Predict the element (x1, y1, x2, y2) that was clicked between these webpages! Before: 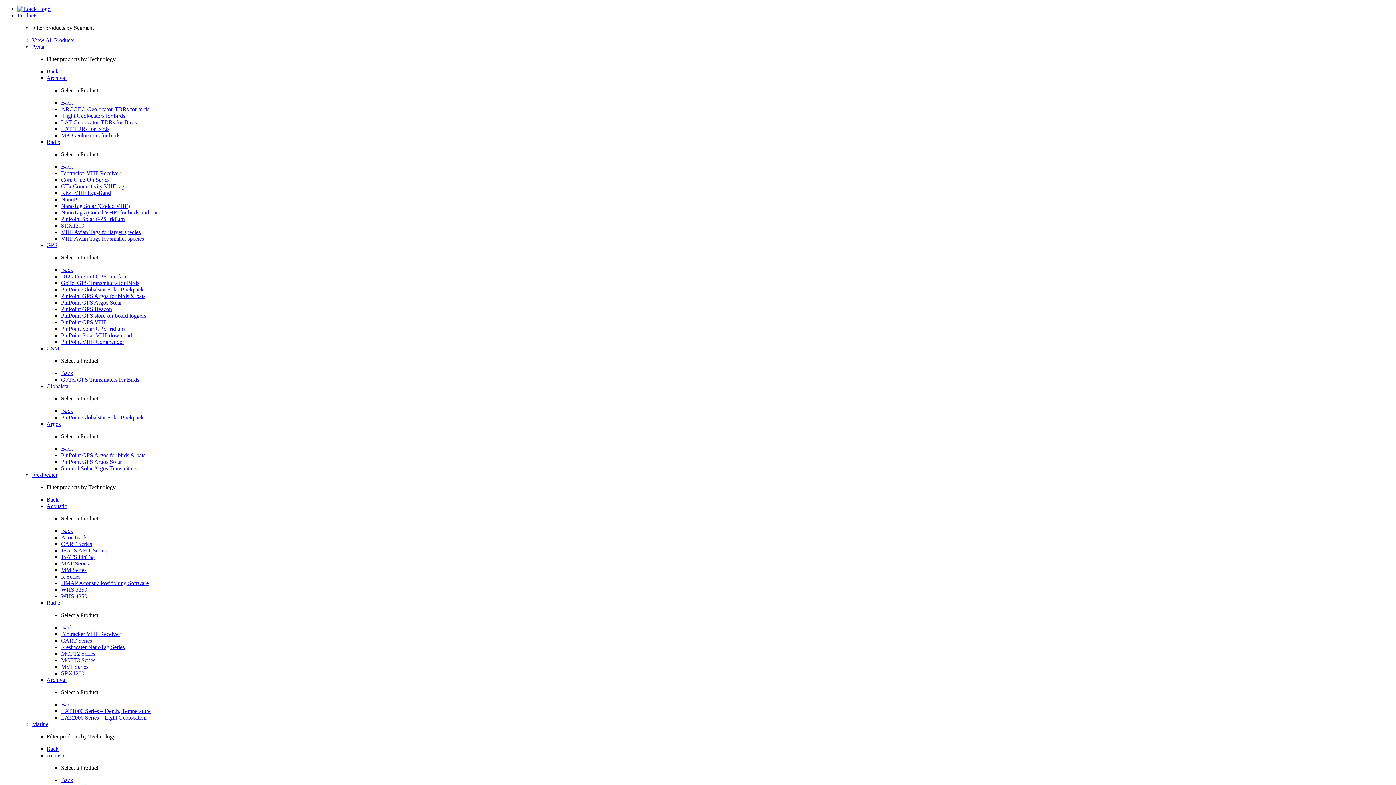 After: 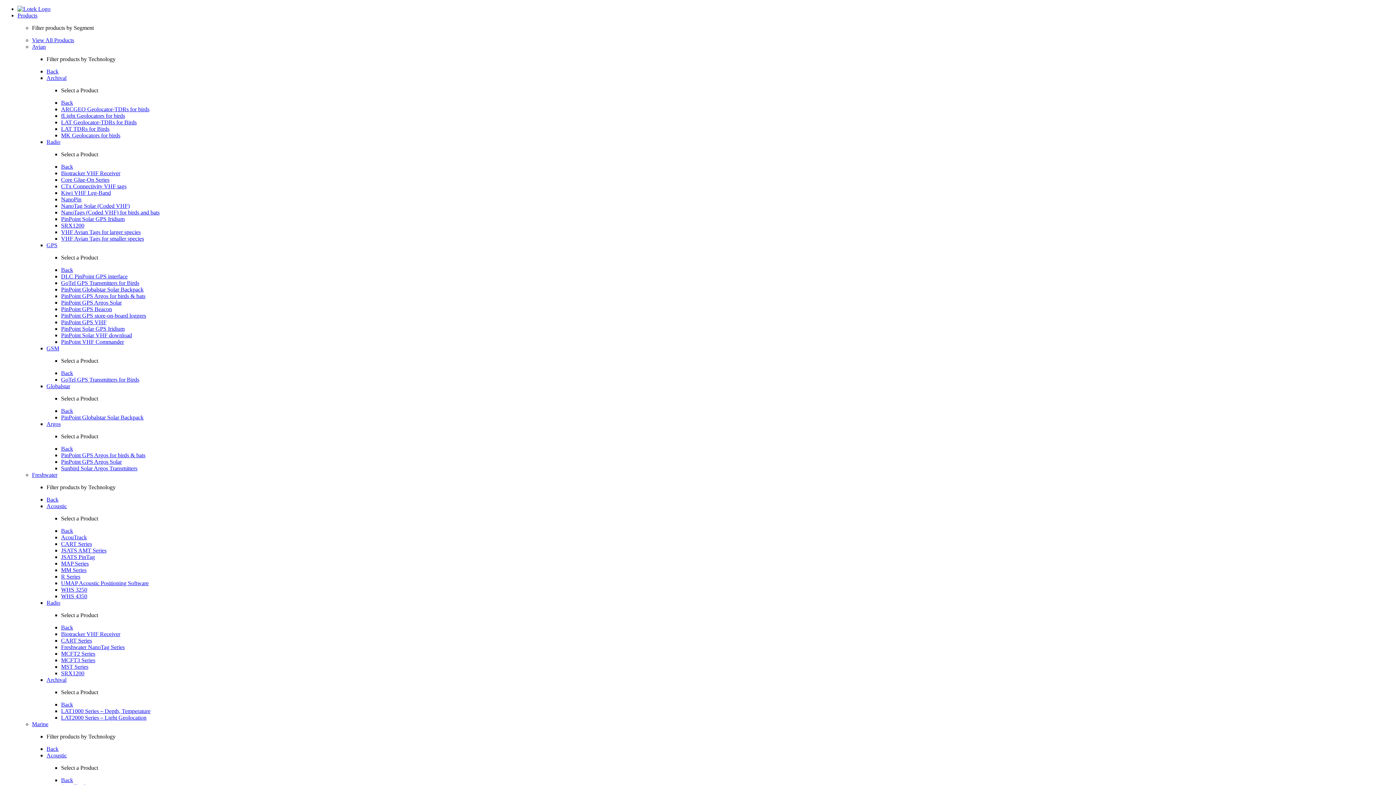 Action: bbox: (17, 12, 37, 18) label: Products